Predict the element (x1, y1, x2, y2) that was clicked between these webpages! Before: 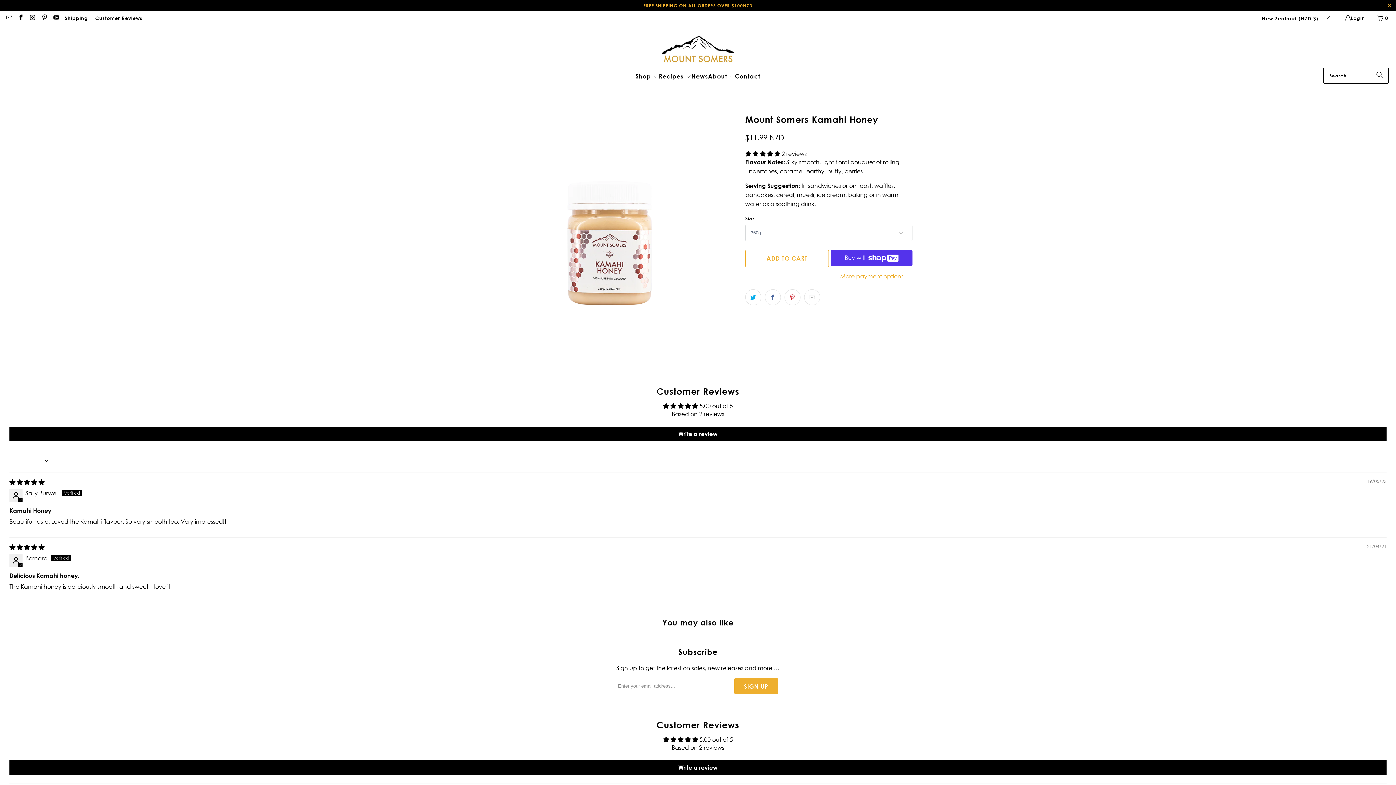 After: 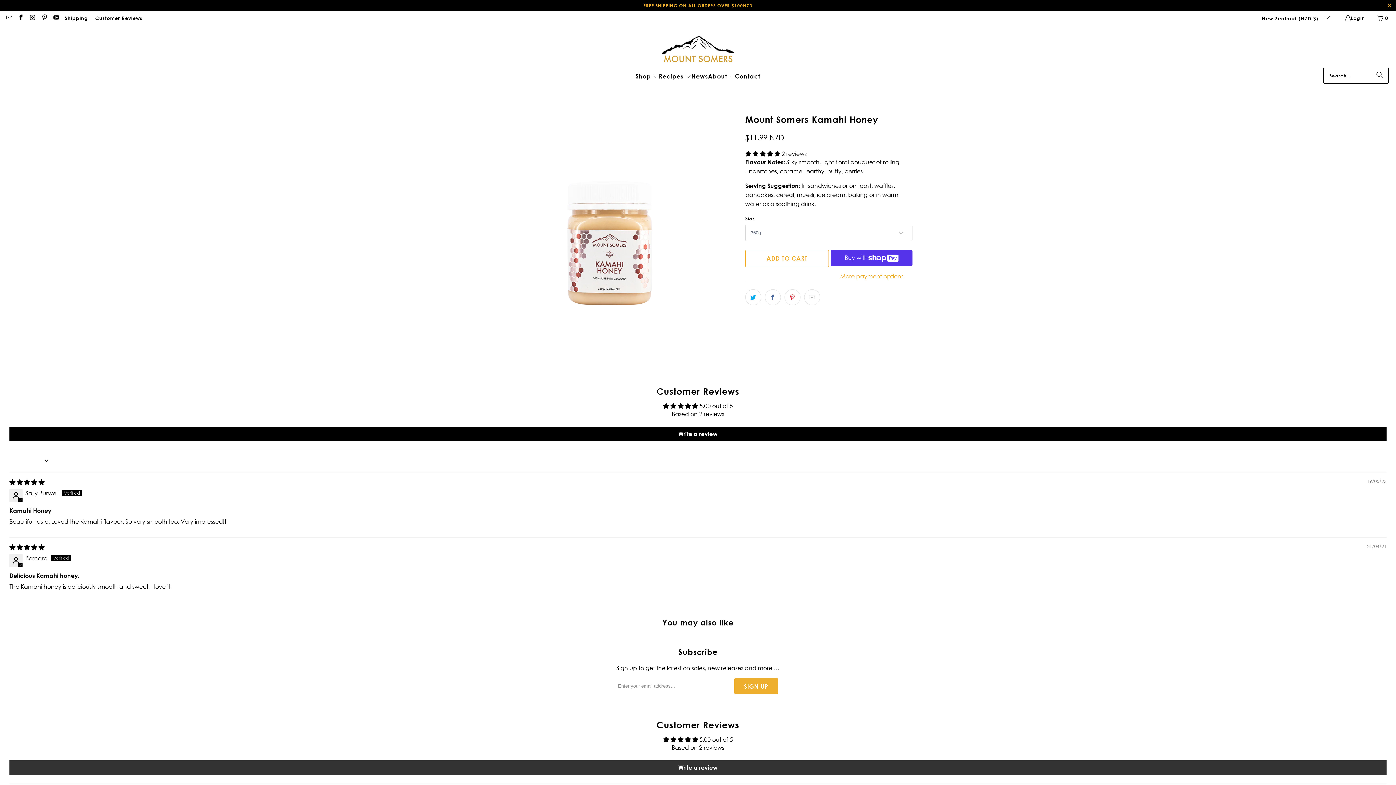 Action: label: Write a review bbox: (9, 760, 1386, 775)